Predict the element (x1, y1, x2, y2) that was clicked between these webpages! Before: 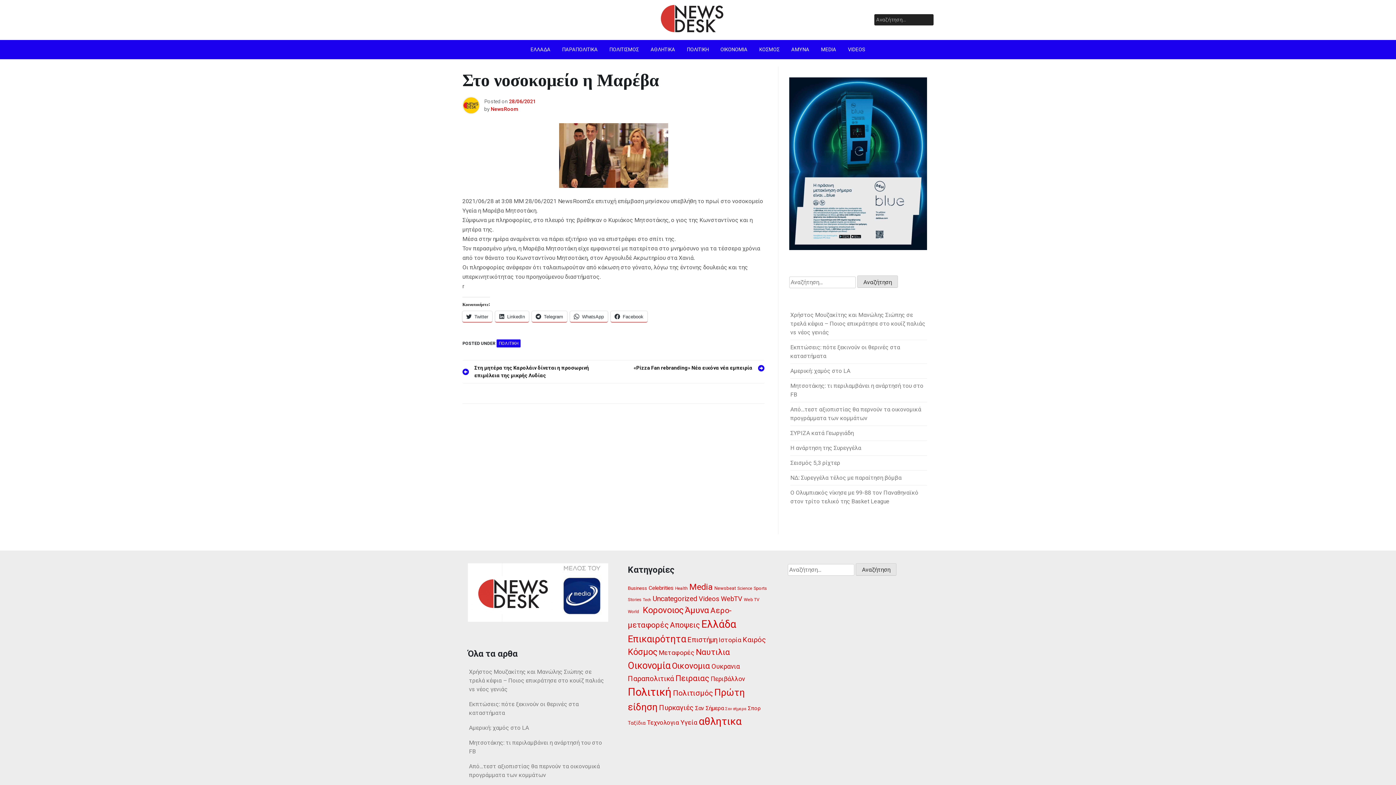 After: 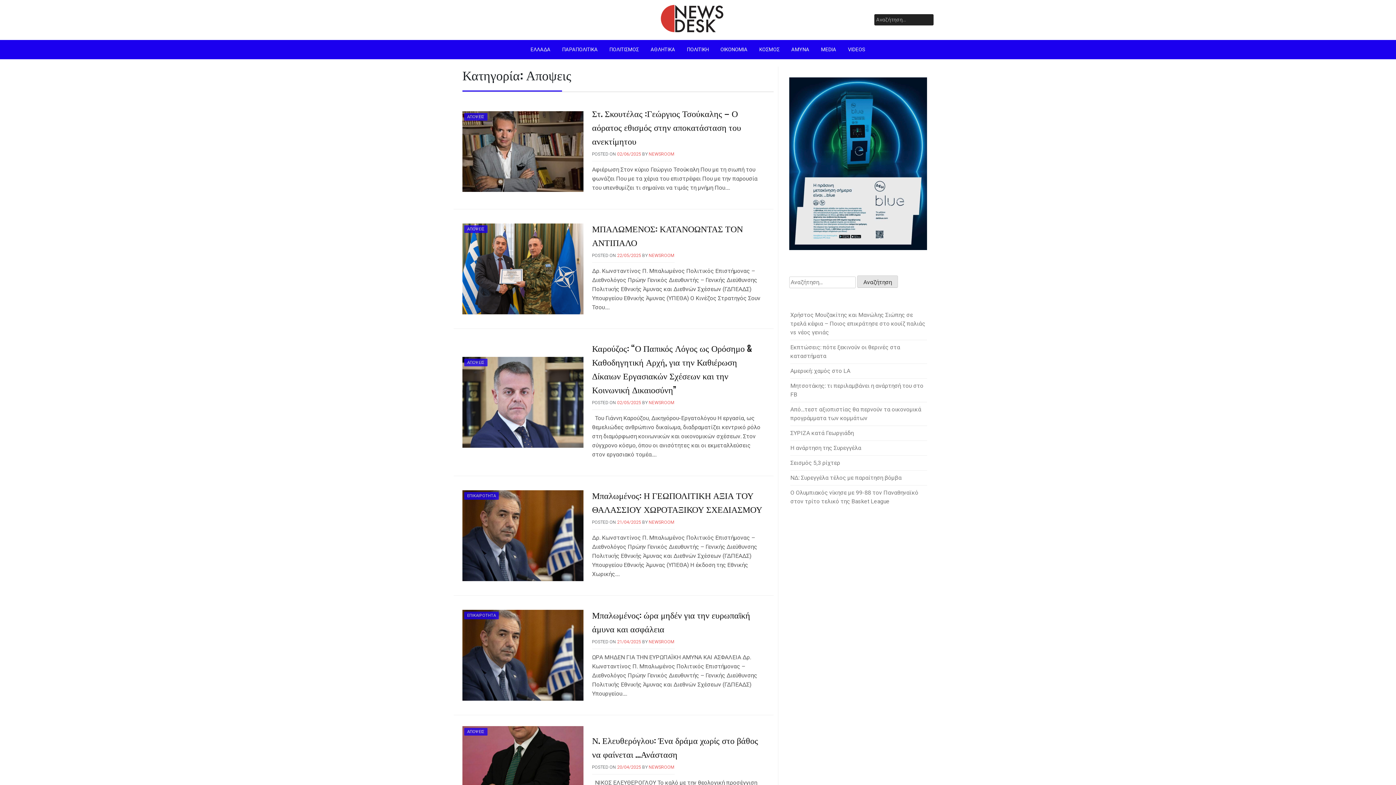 Action: bbox: (670, 621, 700, 629) label: Αποψεις (138 στοιχεία)